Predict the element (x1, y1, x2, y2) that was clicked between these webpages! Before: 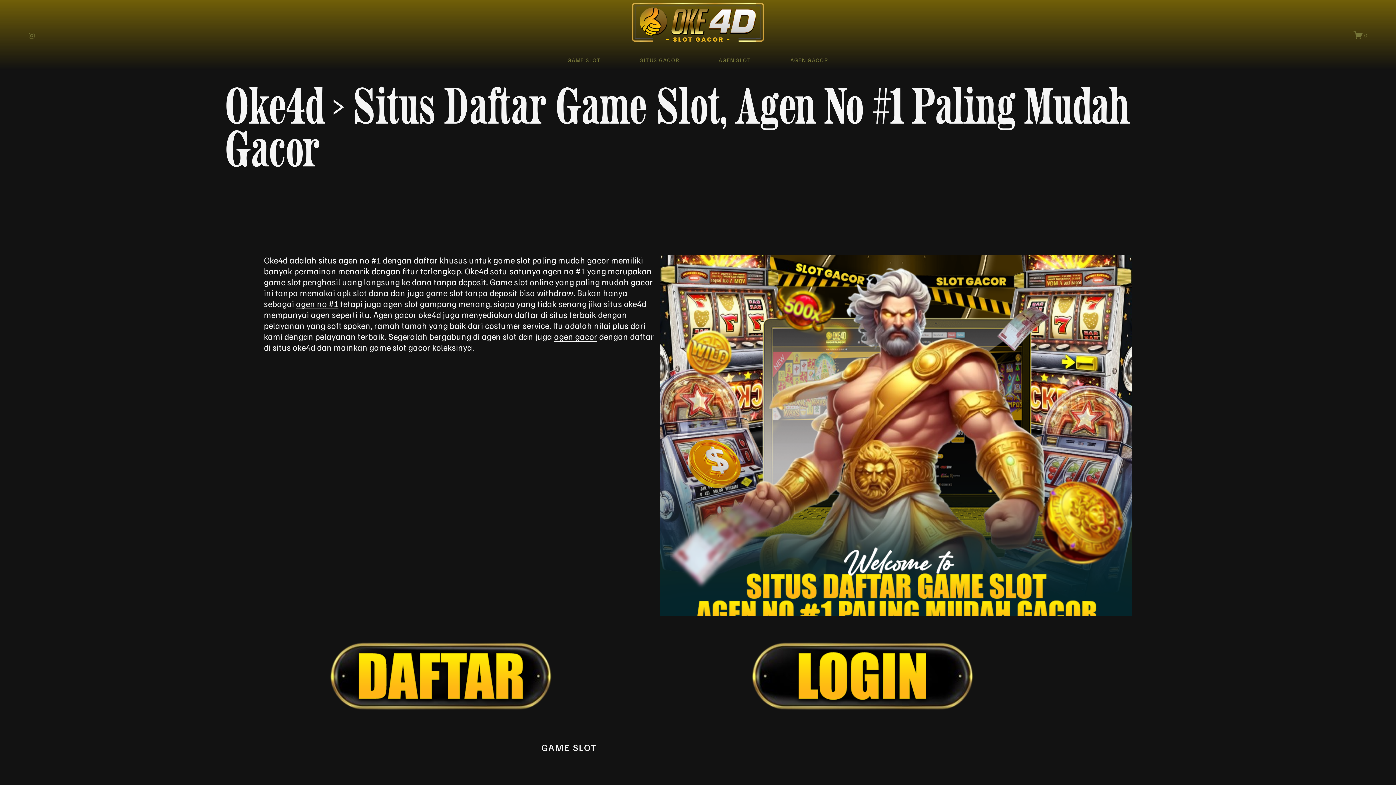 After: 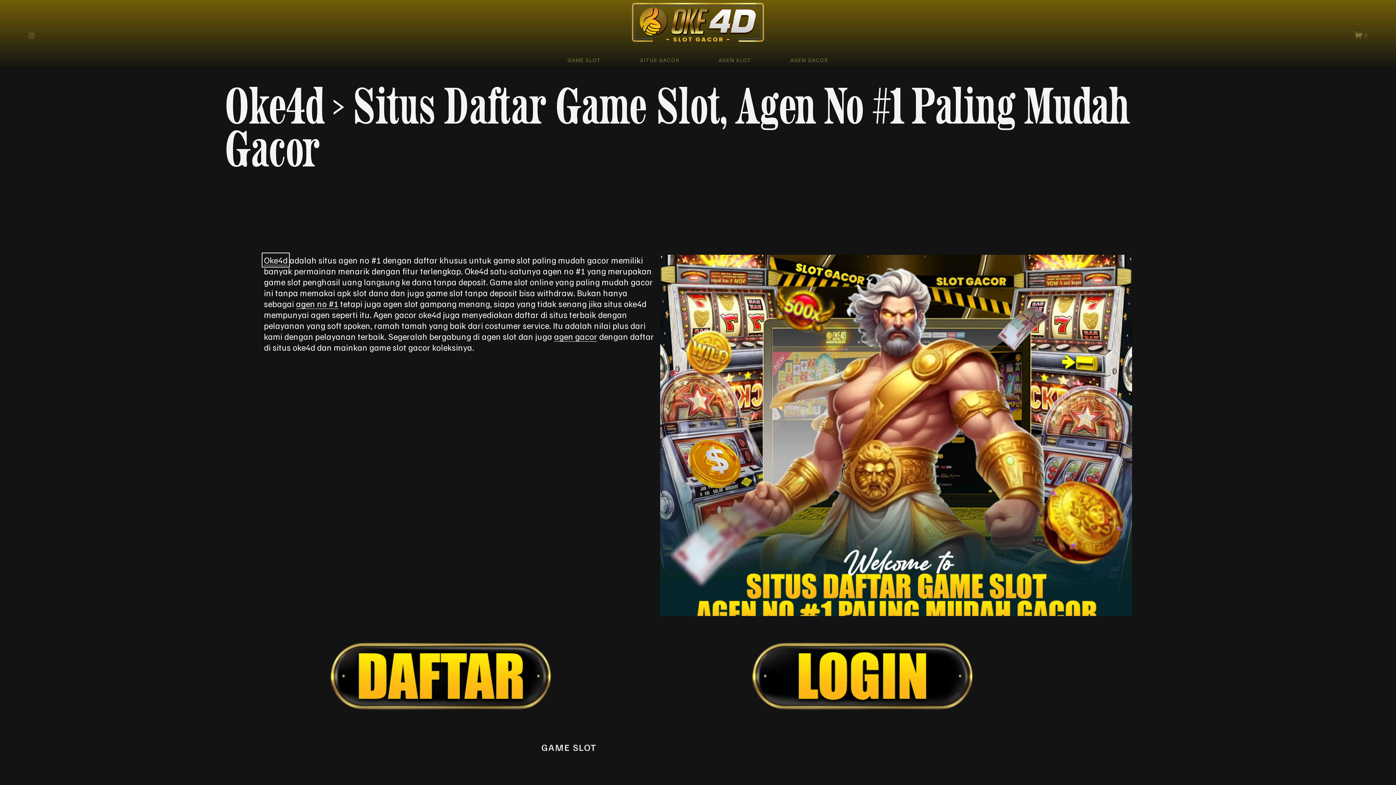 Action: bbox: (264, 254, 287, 265) label: Oke4d